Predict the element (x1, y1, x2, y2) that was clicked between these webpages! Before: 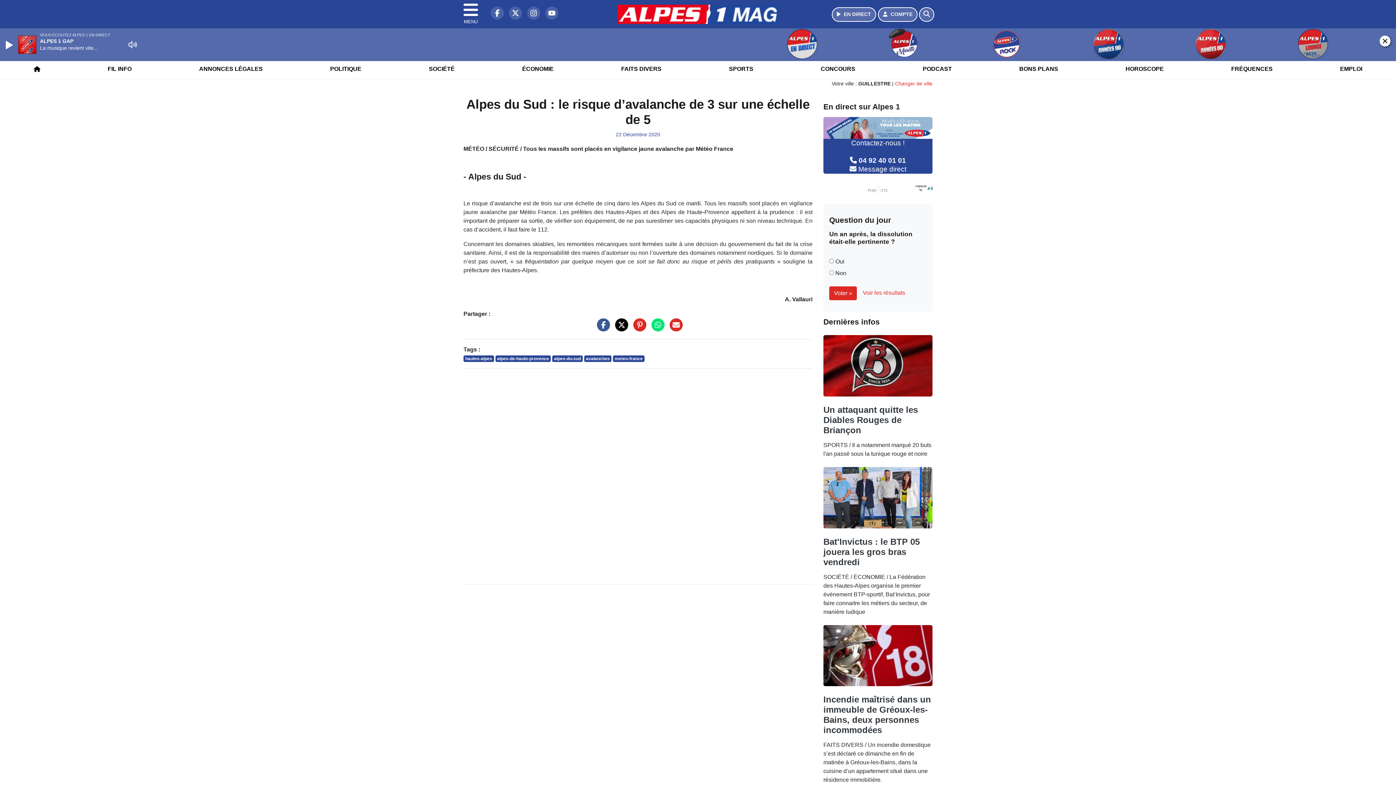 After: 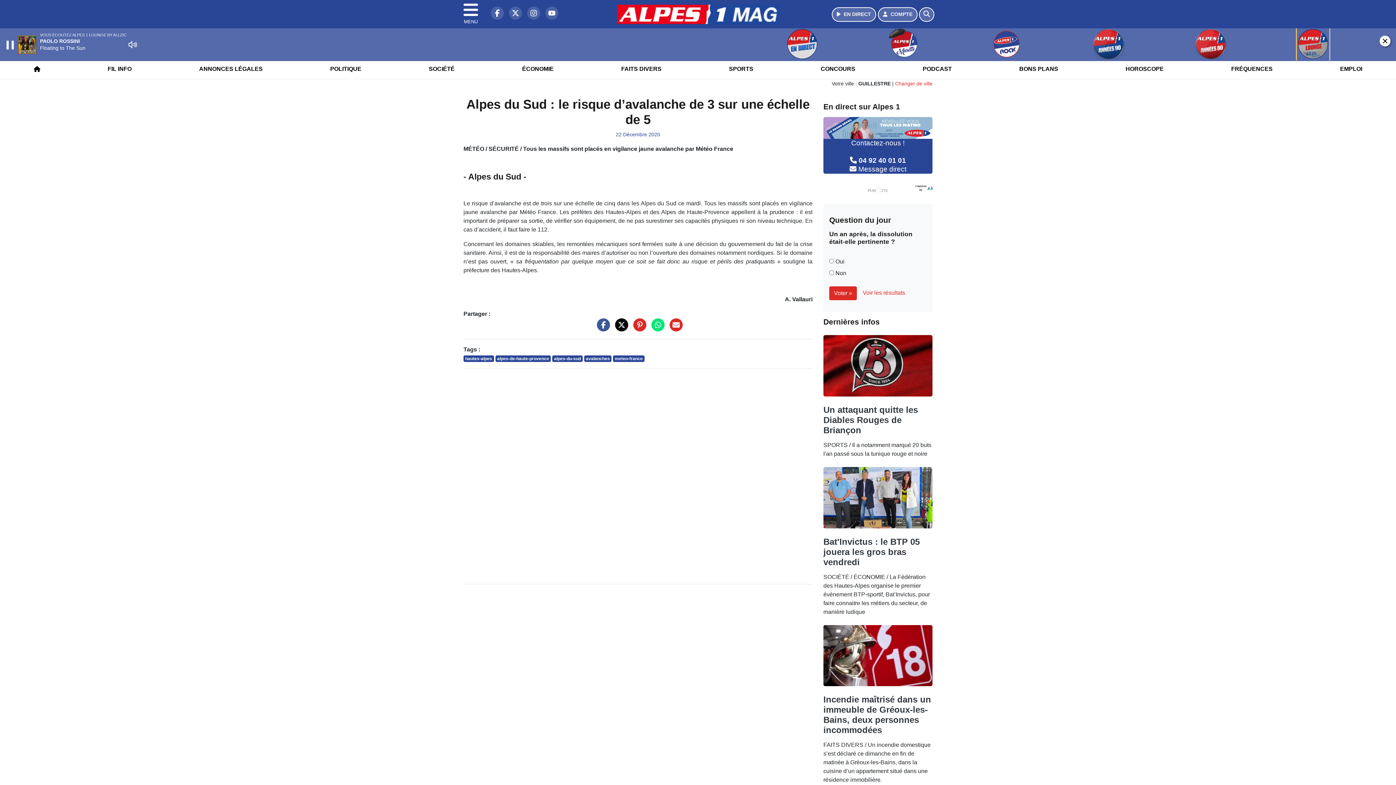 Action: bbox: (1263, 28, 1362, 60)